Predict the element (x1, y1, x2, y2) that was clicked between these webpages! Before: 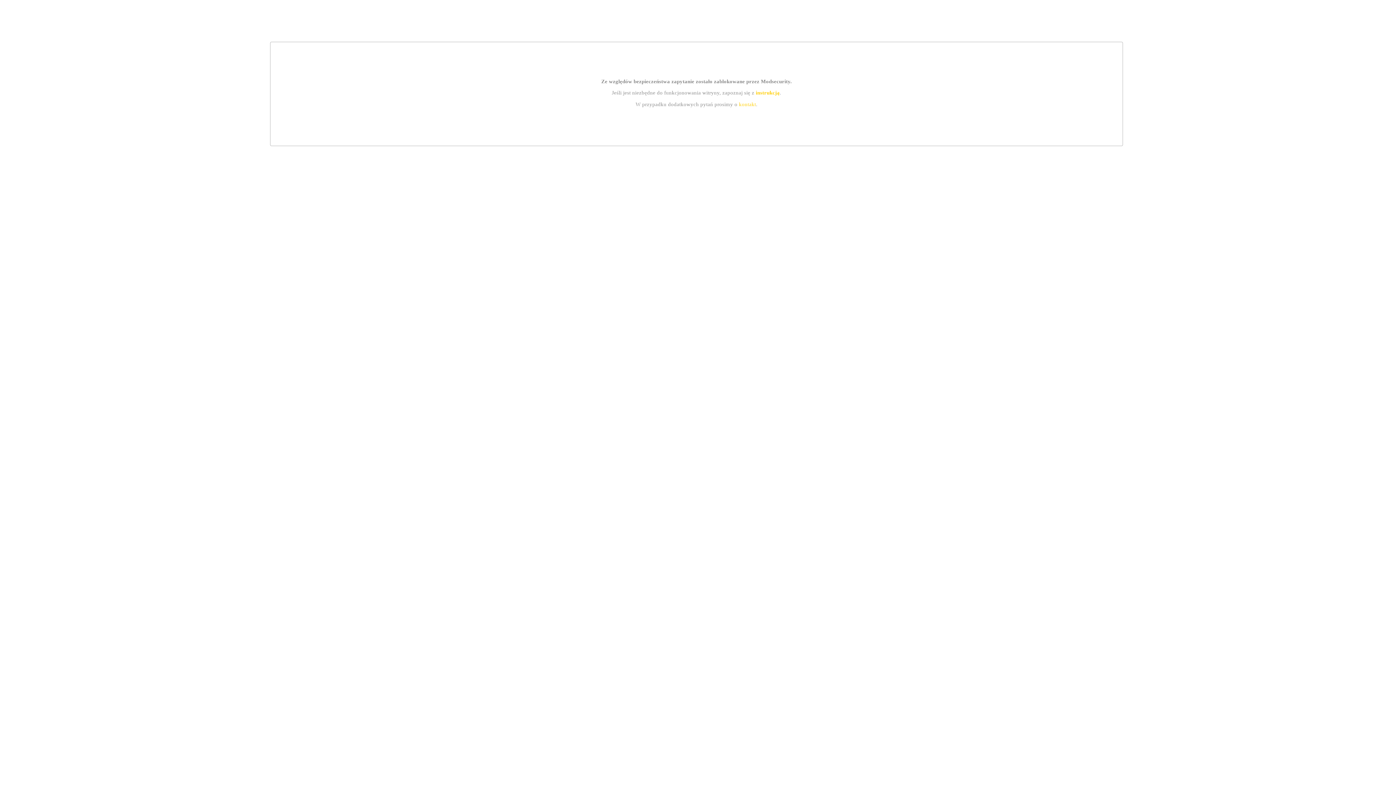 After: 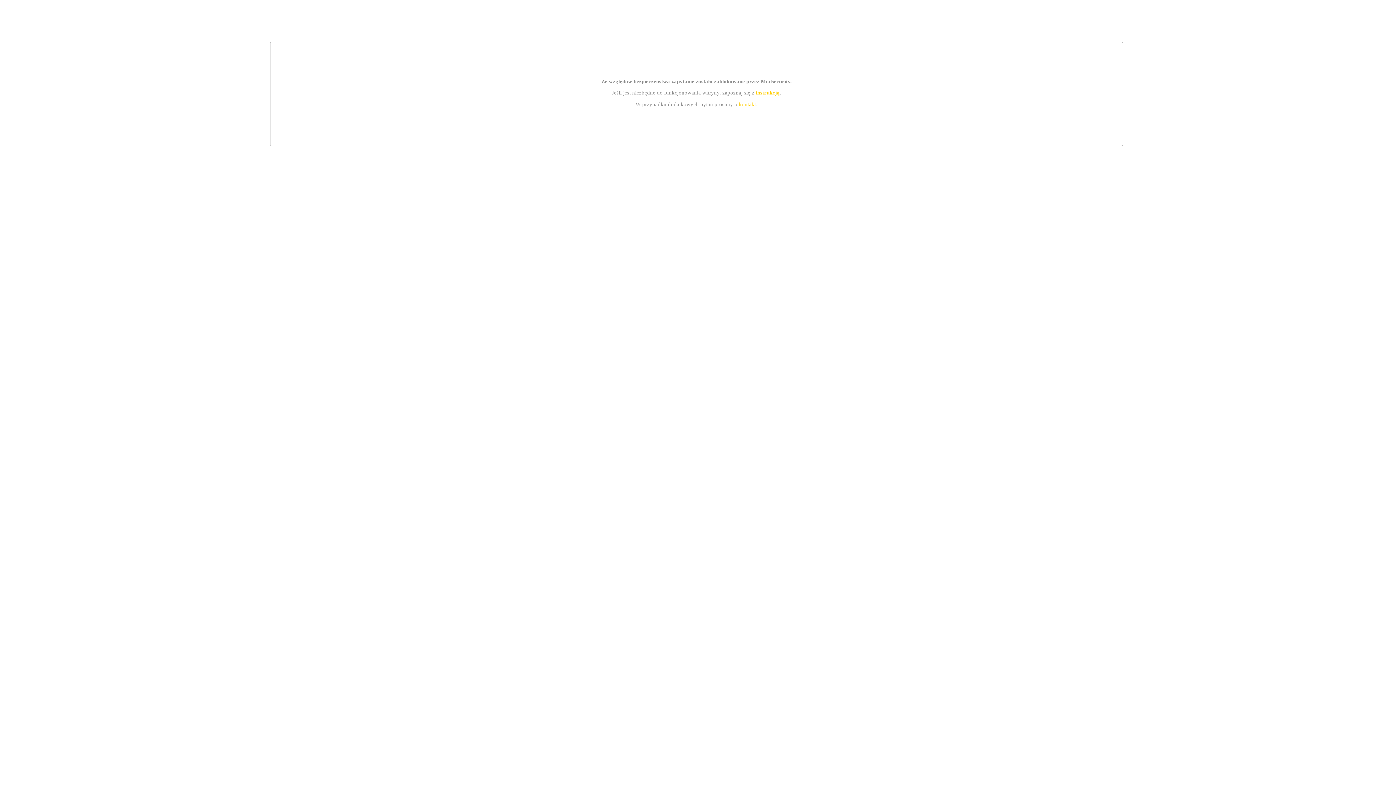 Action: bbox: (739, 101, 756, 107) label: kontakt